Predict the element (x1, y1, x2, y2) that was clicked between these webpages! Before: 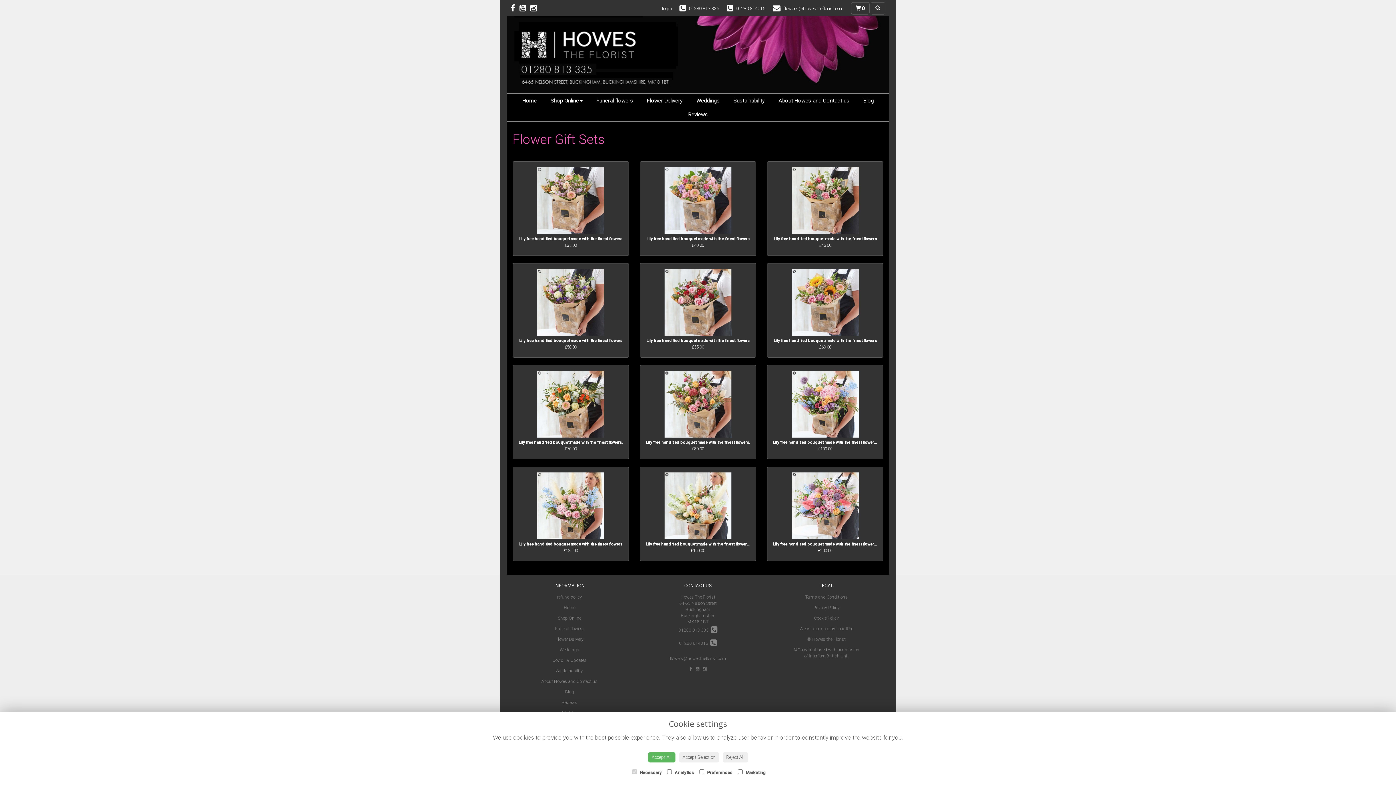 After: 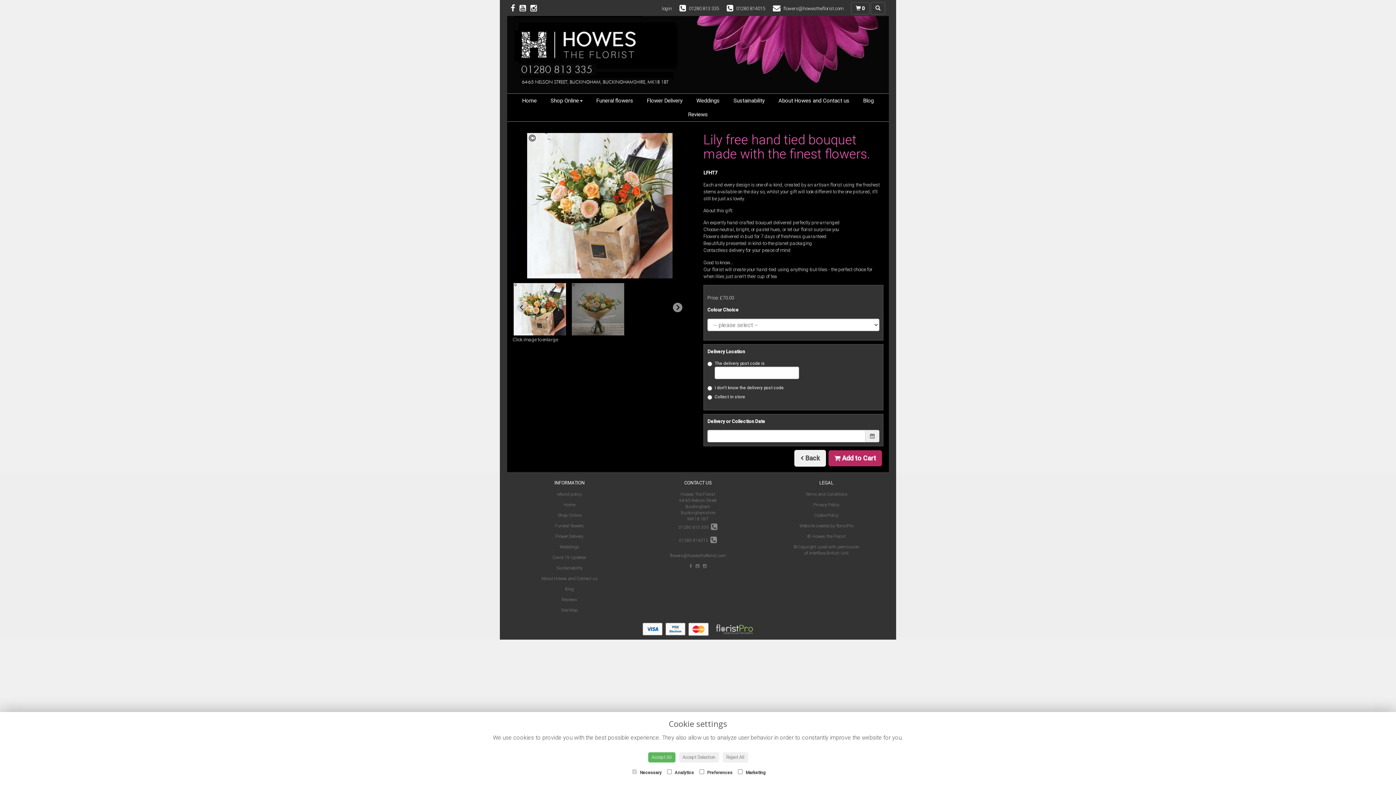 Action: bbox: (512, 364, 629, 459) label: Lily free hand tied bouquet made with the finest flowers.
£70.00